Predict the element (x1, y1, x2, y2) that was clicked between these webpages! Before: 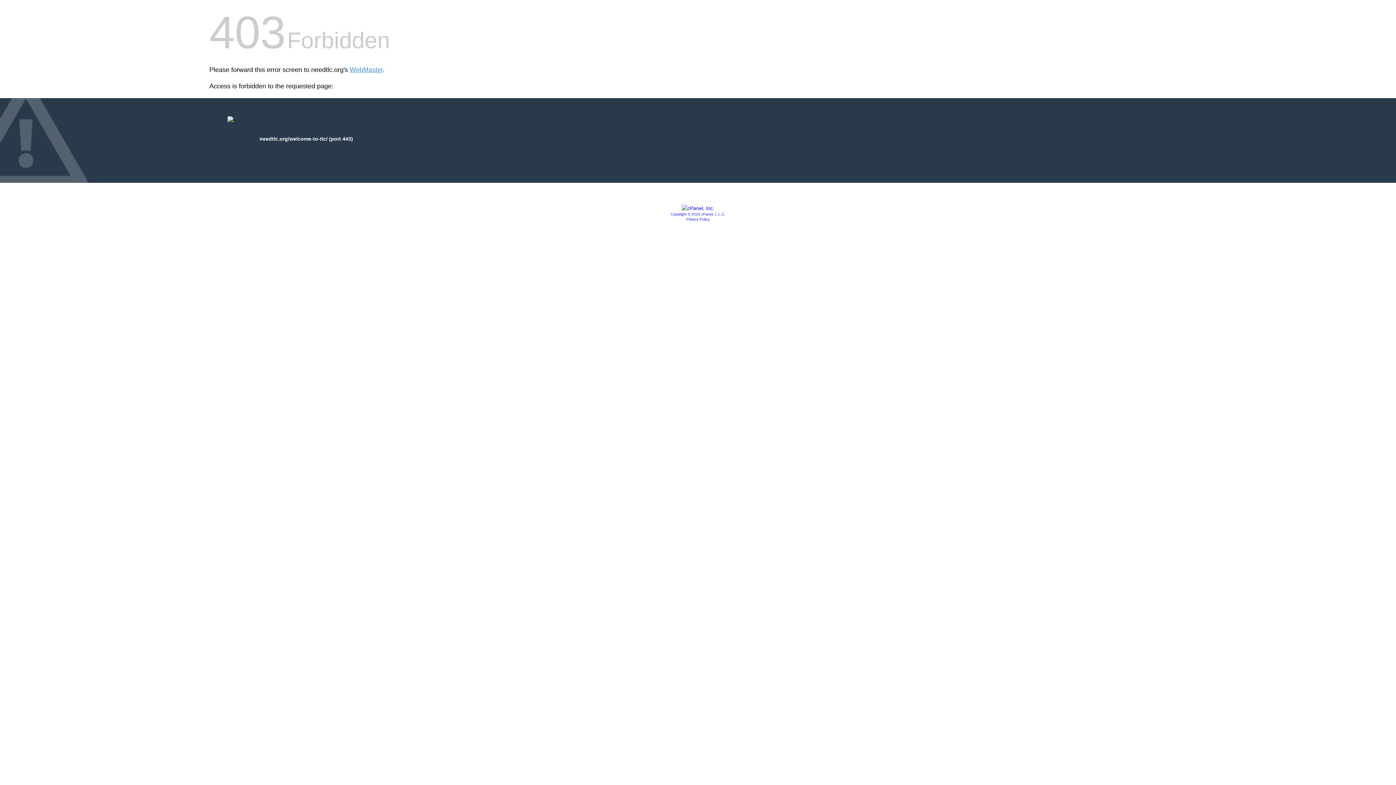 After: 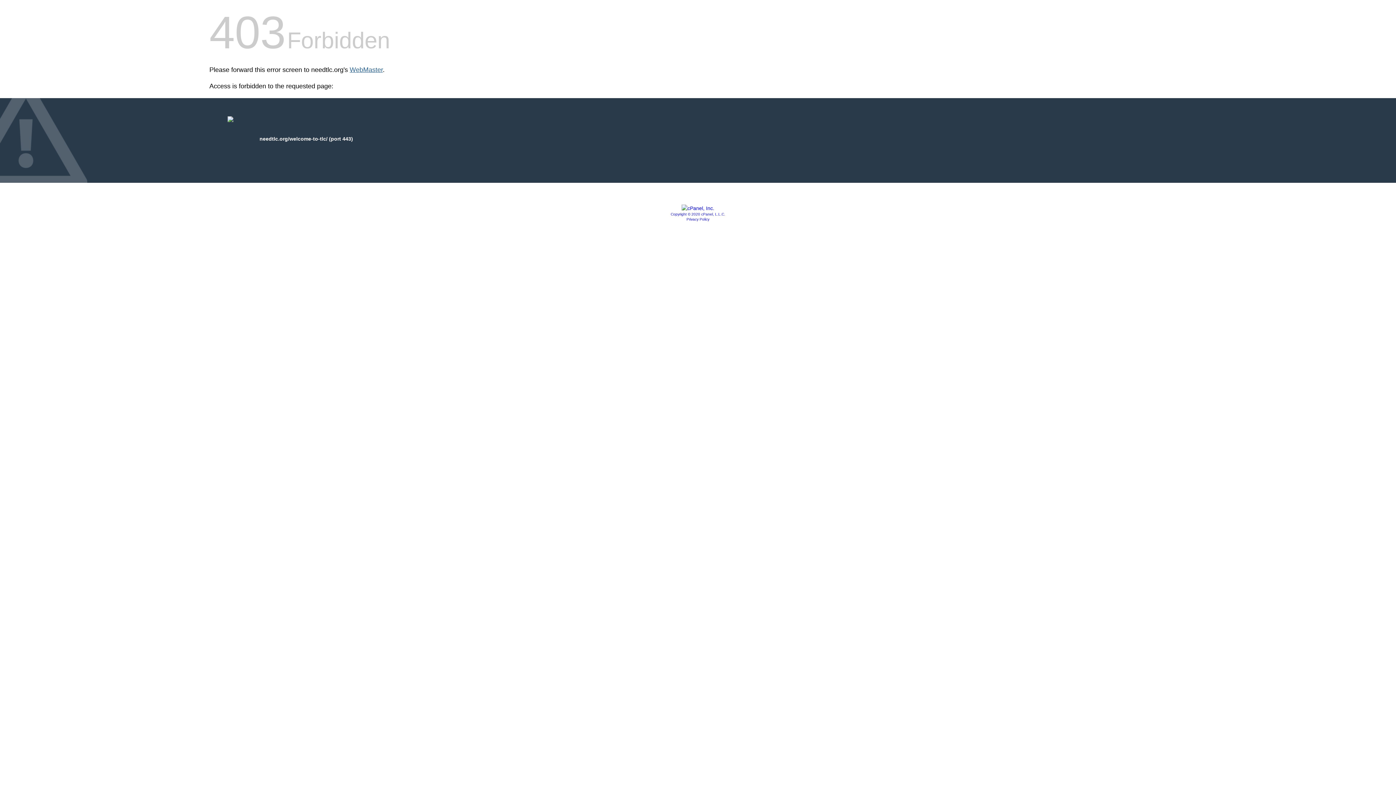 Action: label: WebMaster bbox: (349, 66, 382, 73)